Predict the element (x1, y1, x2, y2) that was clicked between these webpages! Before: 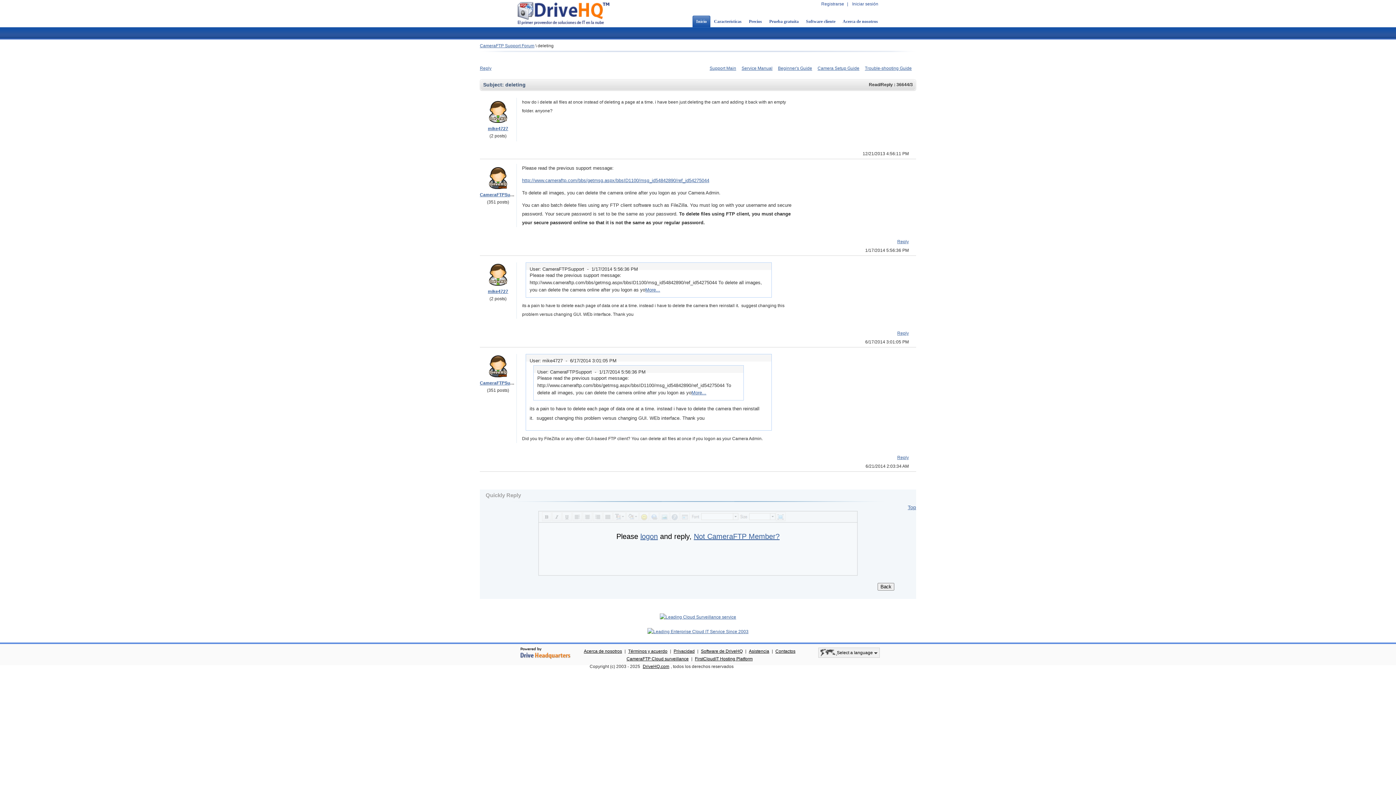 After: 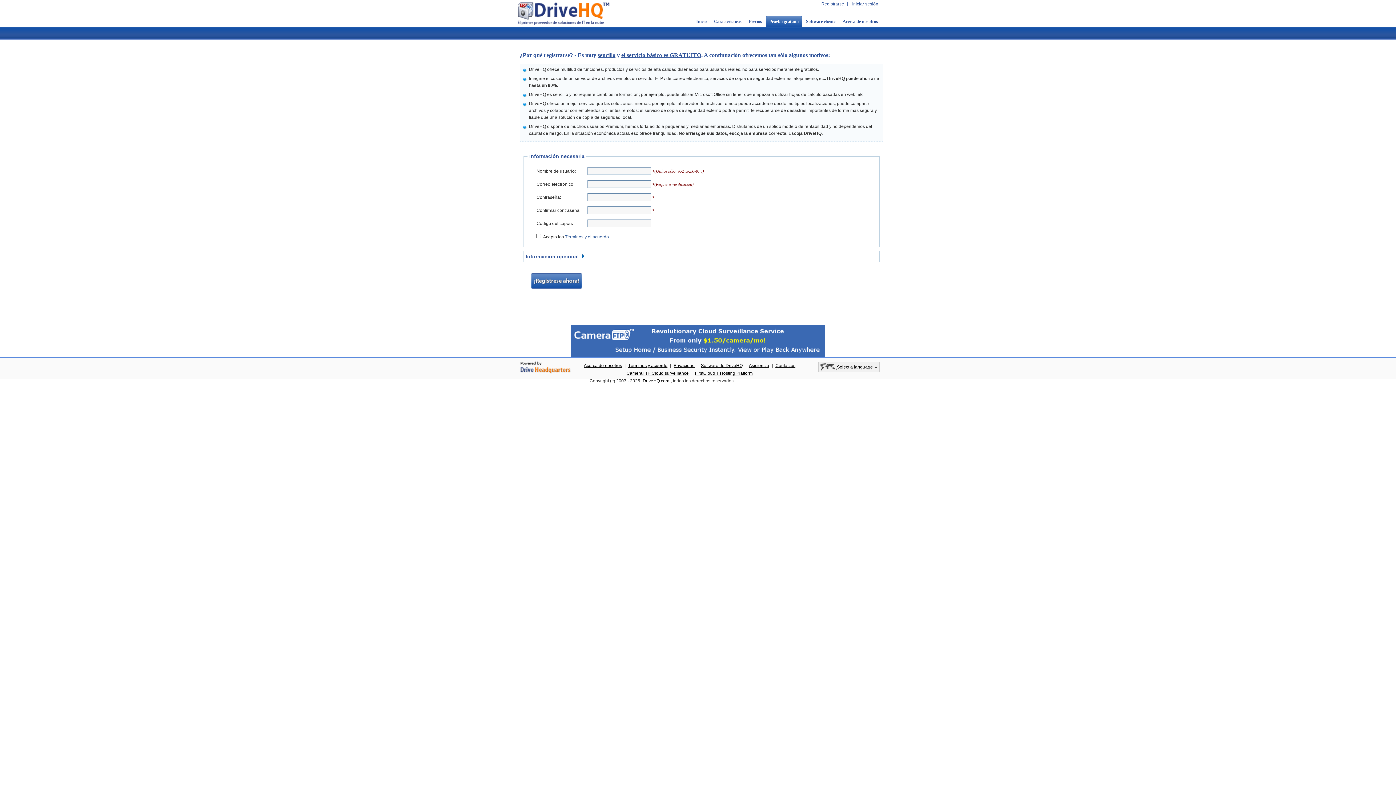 Action: label: Prueba gratuita bbox: (765, 15, 802, 27)